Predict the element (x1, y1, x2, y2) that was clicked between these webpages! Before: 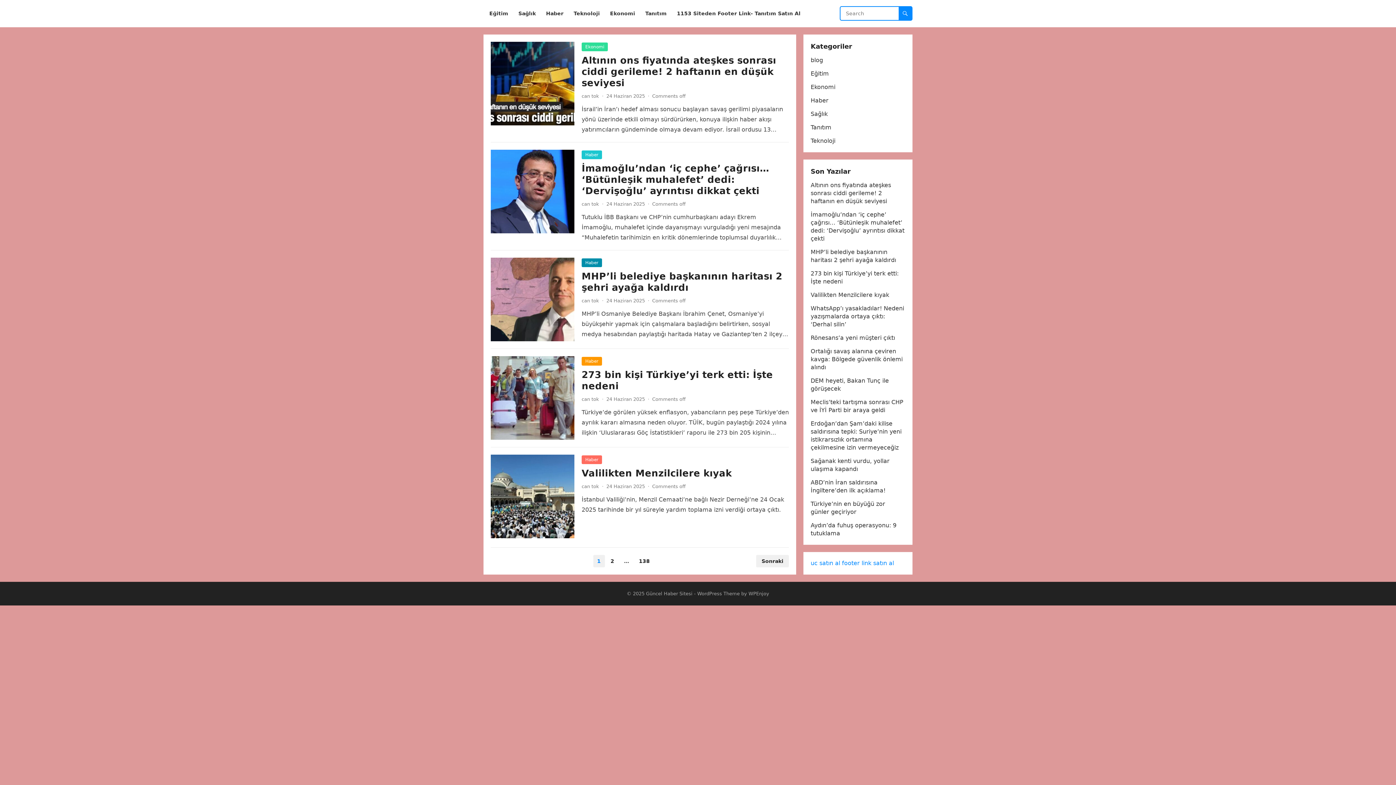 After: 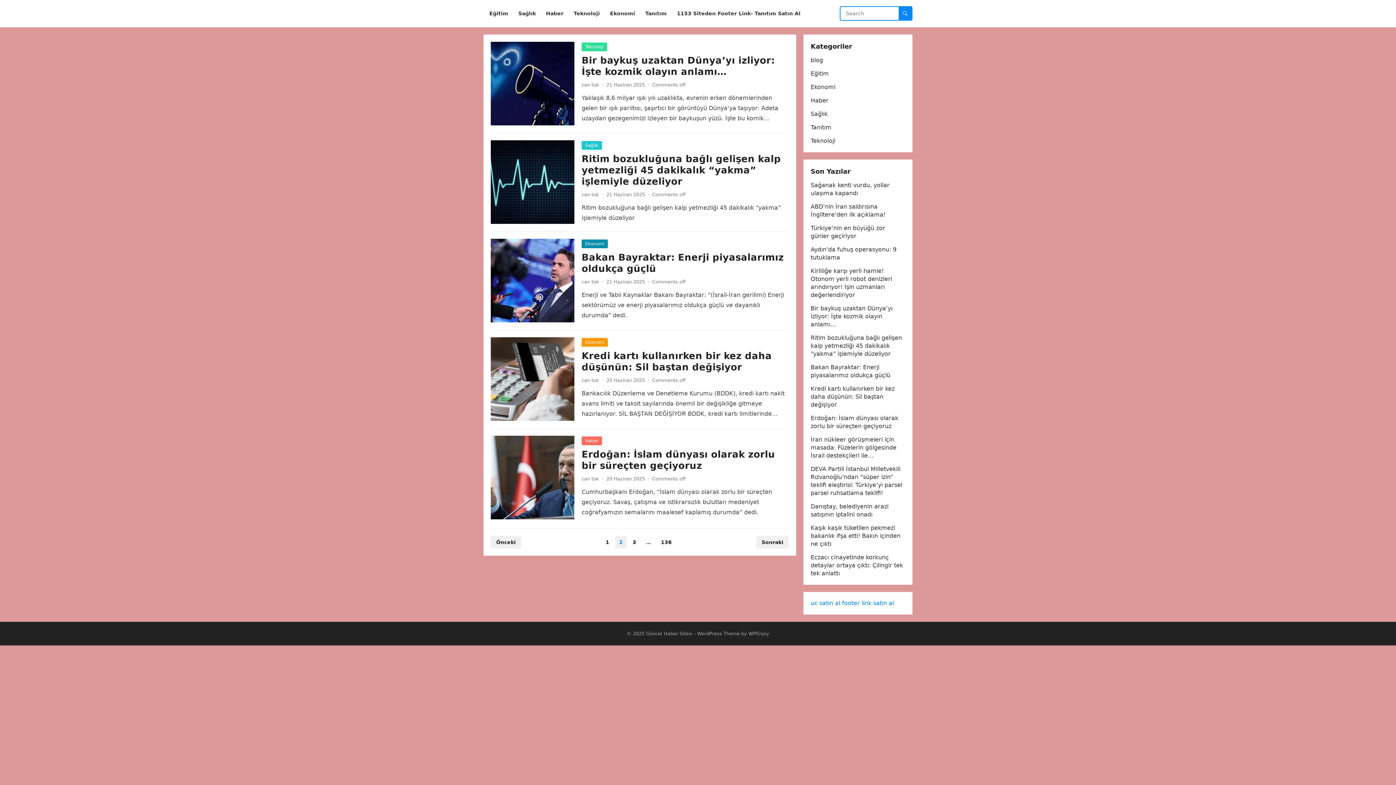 Action: label: Sonraki bbox: (756, 555, 789, 567)